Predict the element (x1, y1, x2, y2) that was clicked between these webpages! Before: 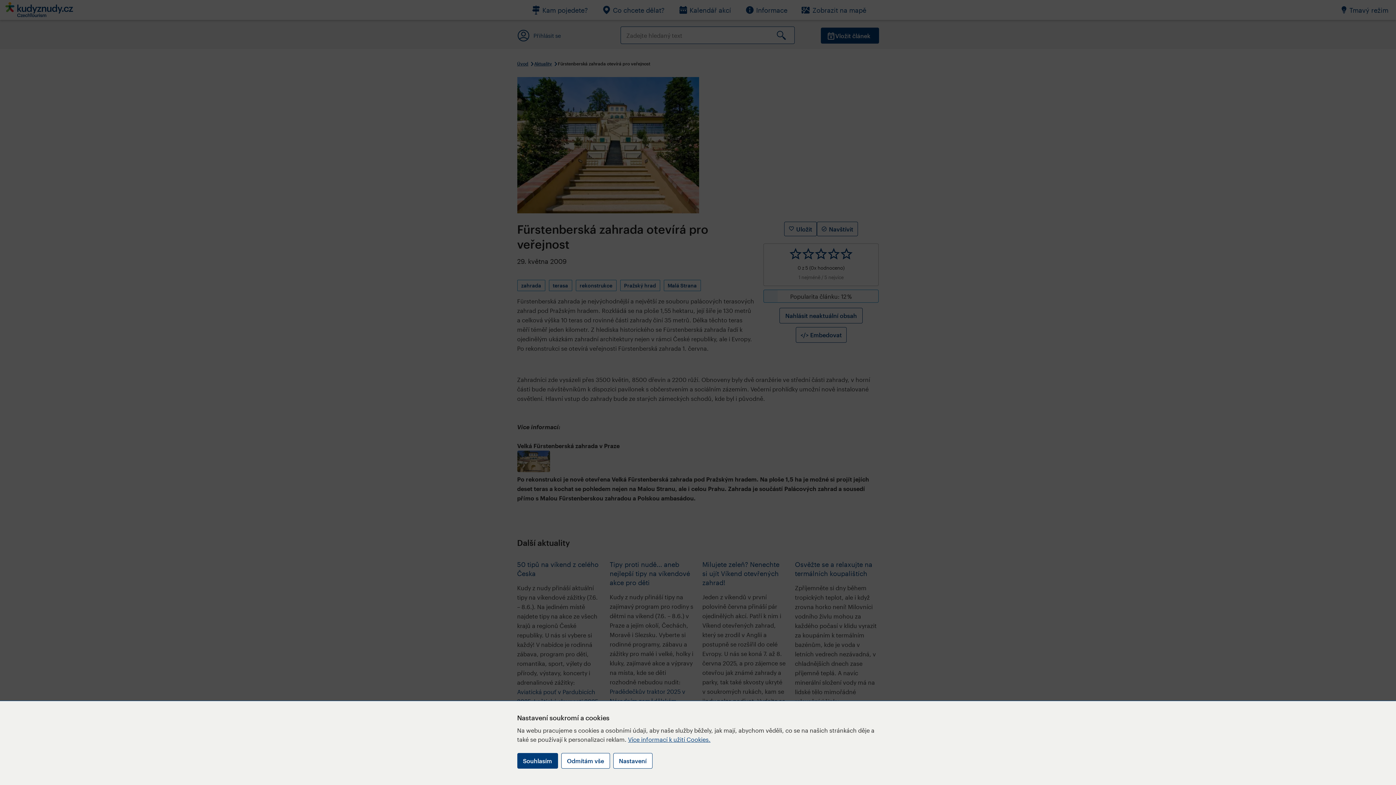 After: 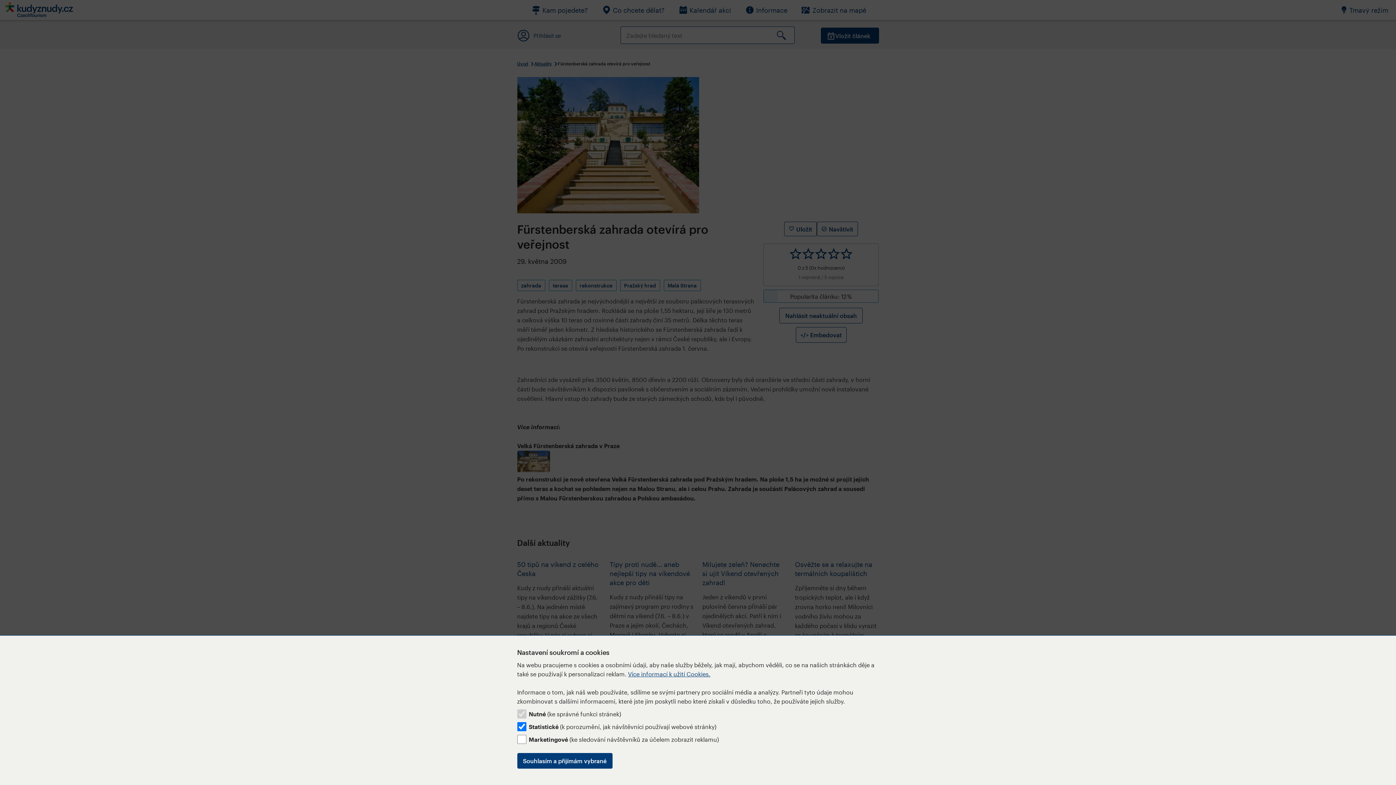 Action: label: Nastavení bbox: (613, 753, 652, 769)